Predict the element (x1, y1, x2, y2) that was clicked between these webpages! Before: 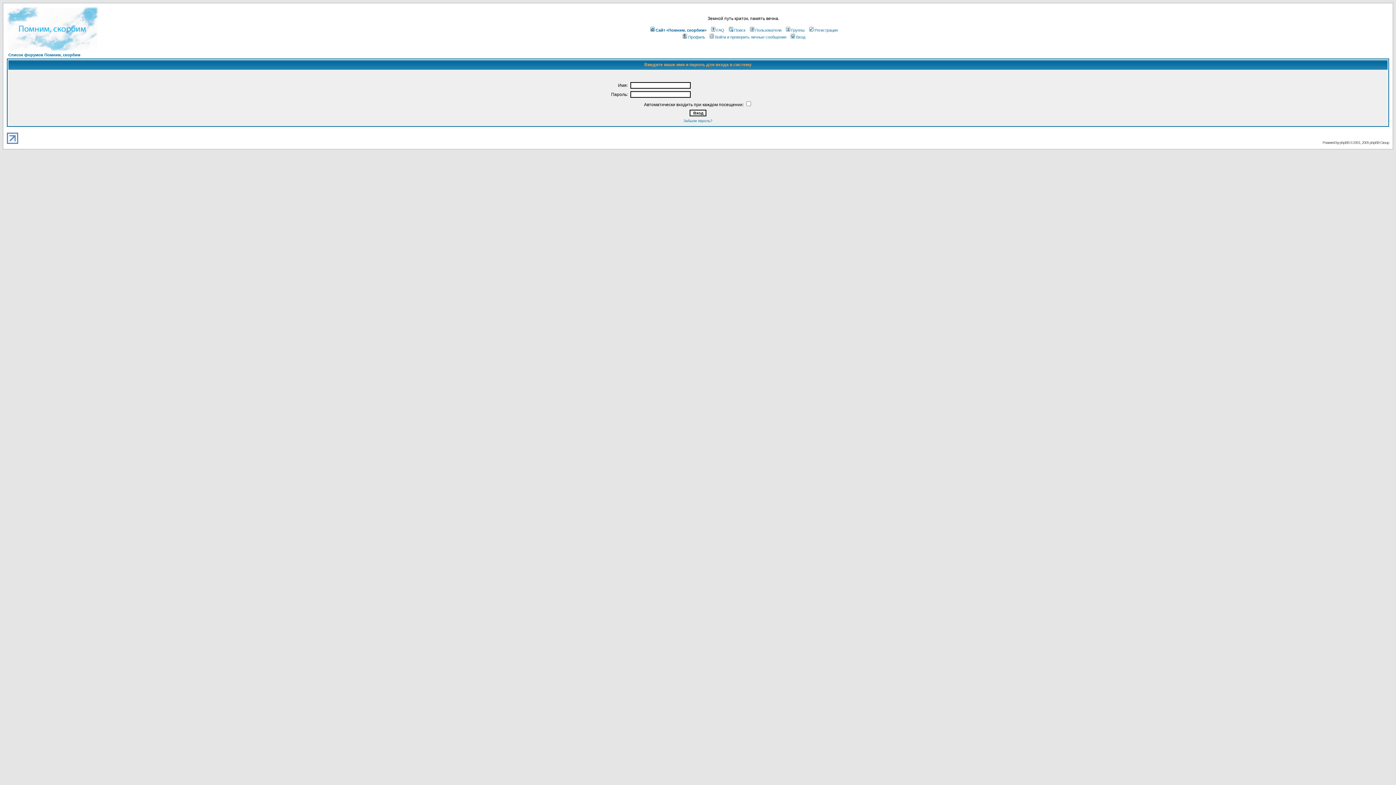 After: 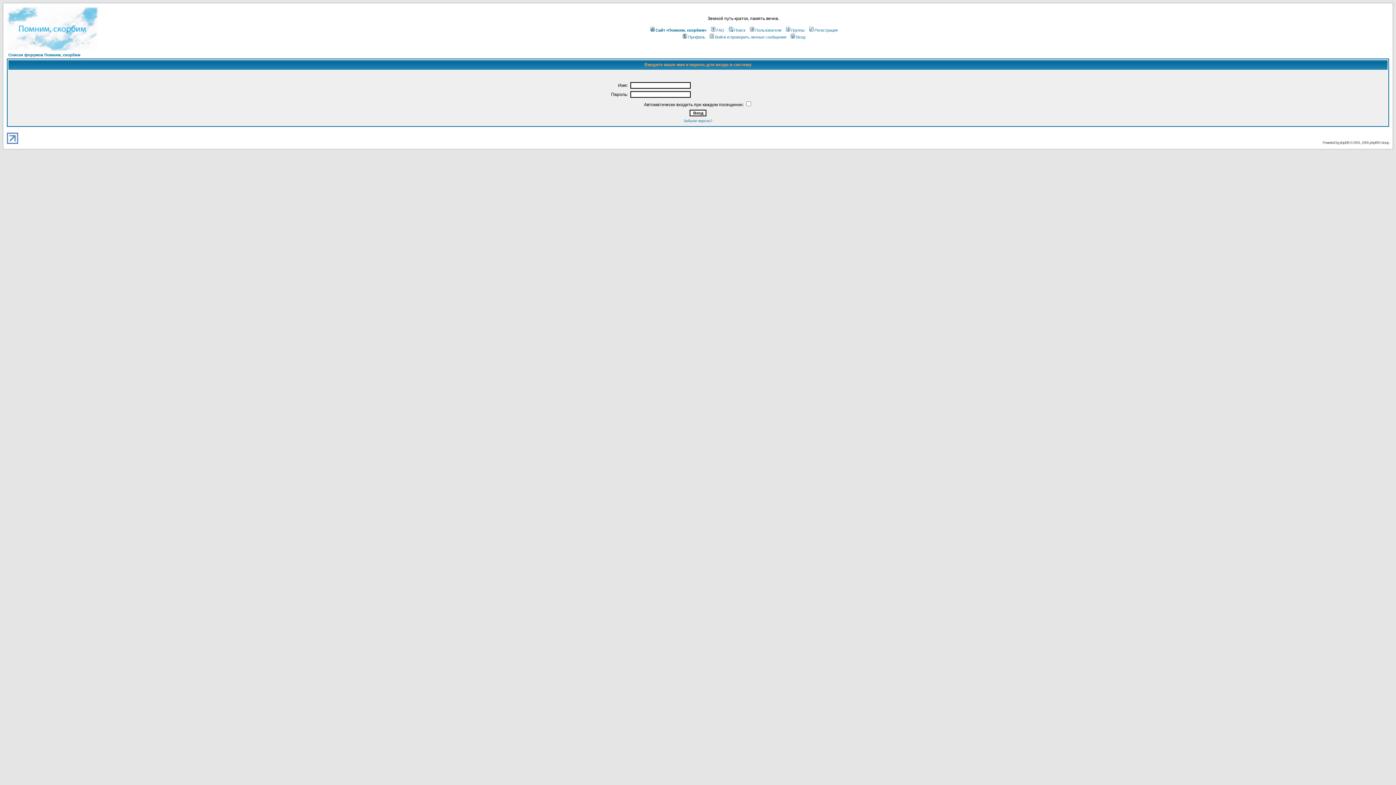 Action: bbox: (789, 34, 805, 39) label: Вход